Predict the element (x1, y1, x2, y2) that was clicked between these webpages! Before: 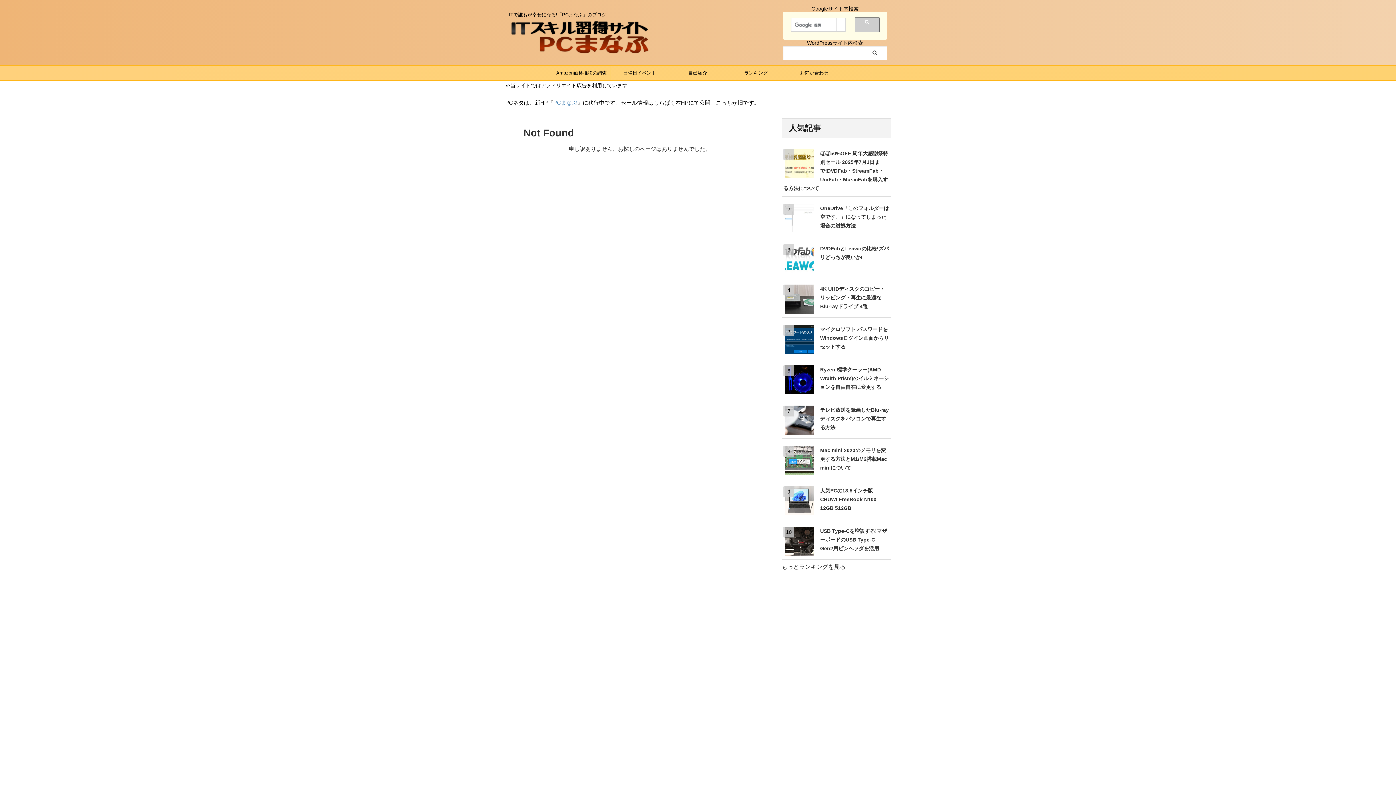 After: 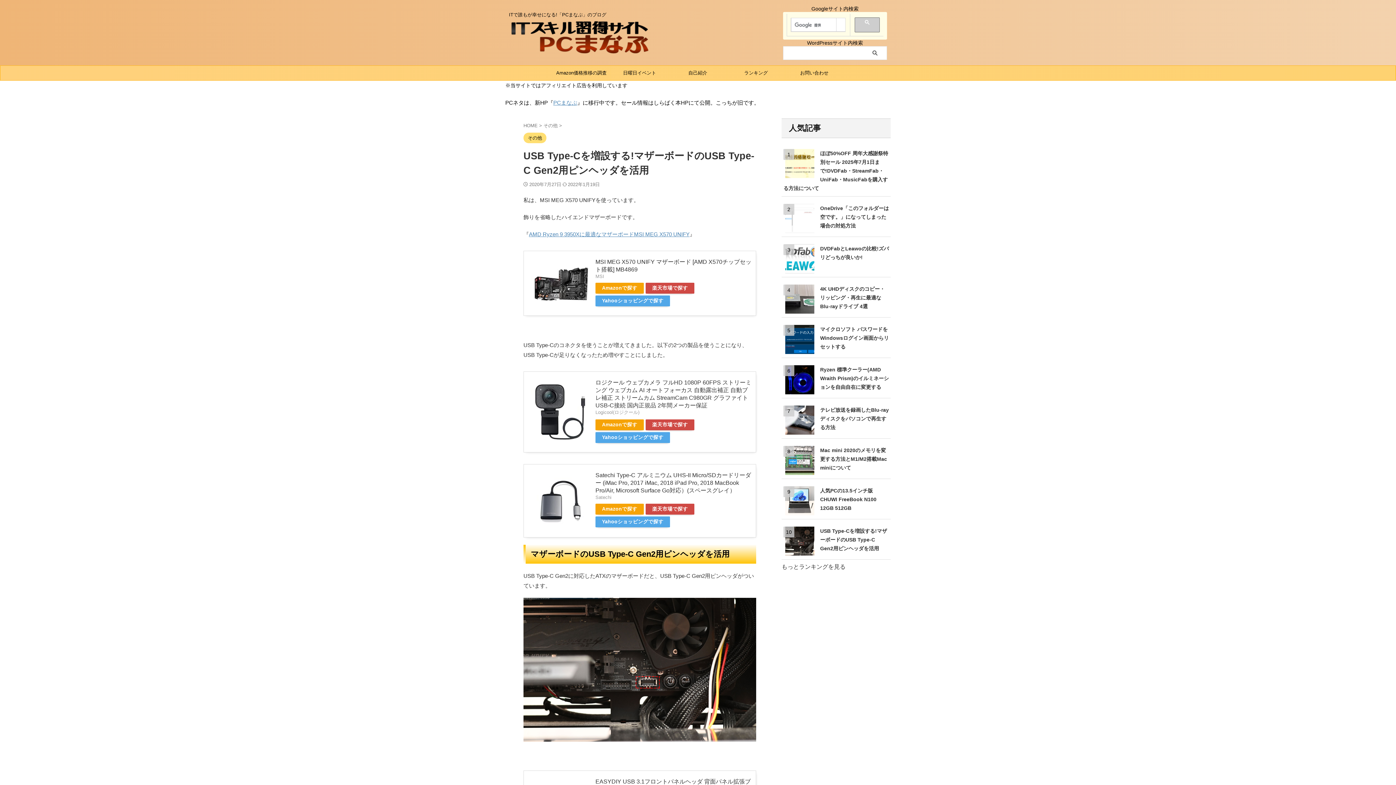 Action: label: USB Type-Cを増設する!マザーボードのUSB Type-C Gen2用ピンヘッダを活用 bbox: (820, 528, 887, 551)